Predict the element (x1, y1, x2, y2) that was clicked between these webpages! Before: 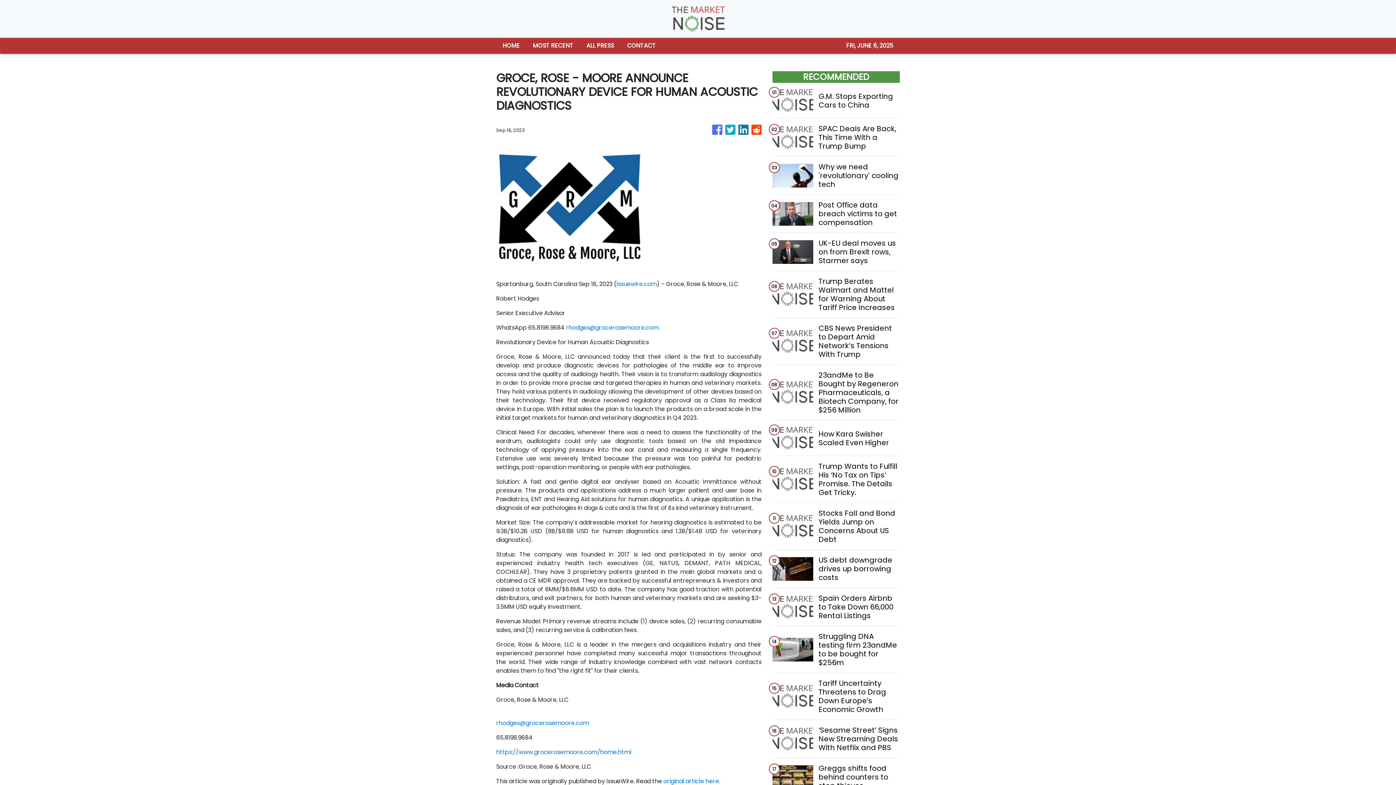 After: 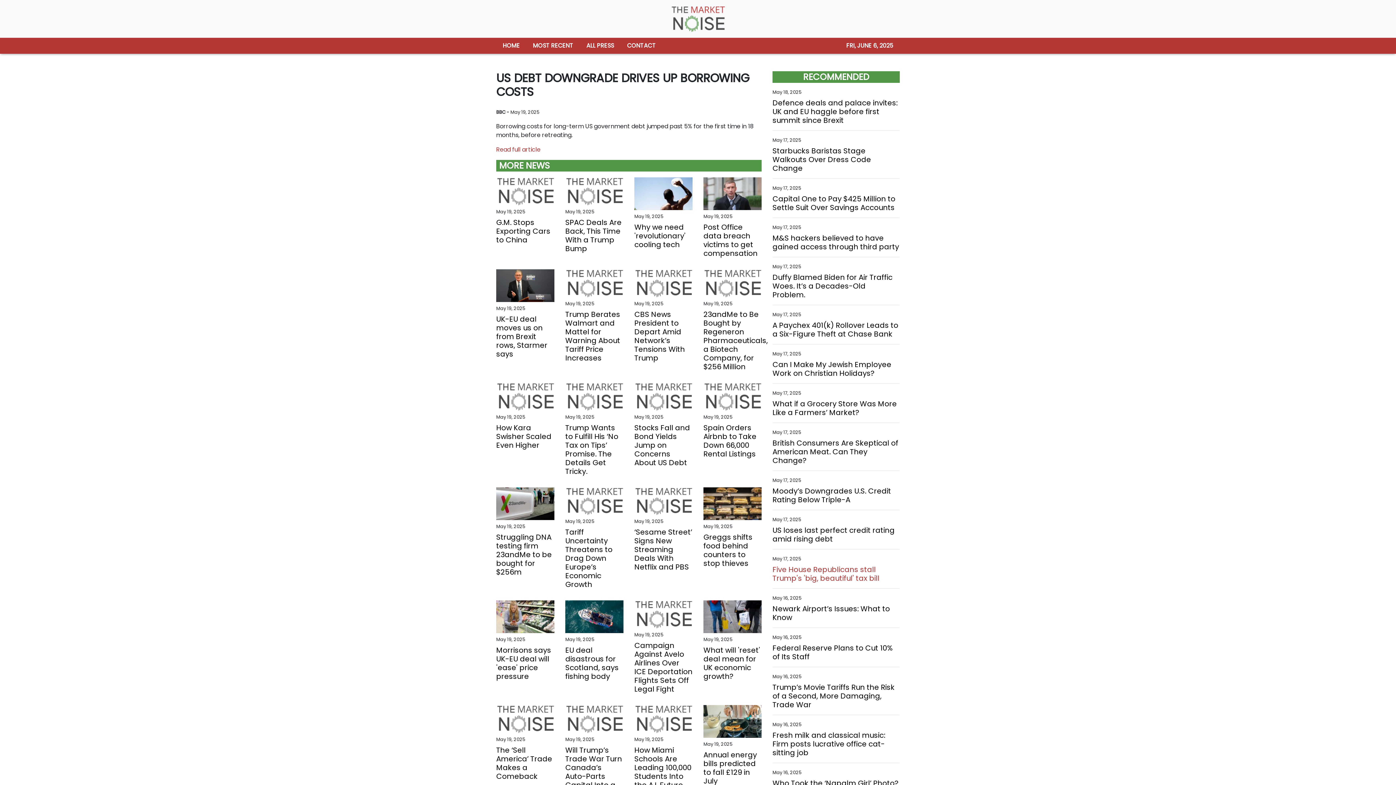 Action: bbox: (818, 556, 899, 582) label: US debt downgrade drives up borrowing costs